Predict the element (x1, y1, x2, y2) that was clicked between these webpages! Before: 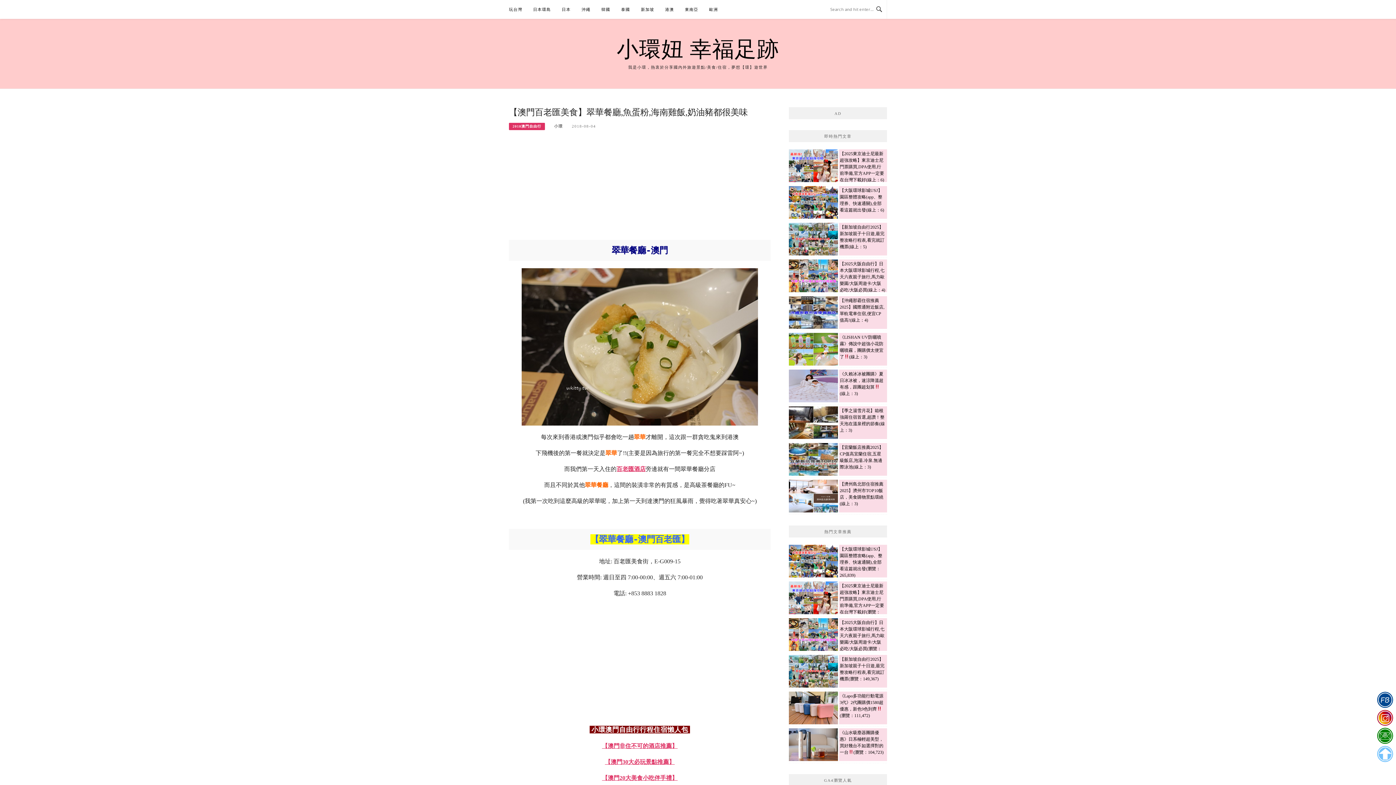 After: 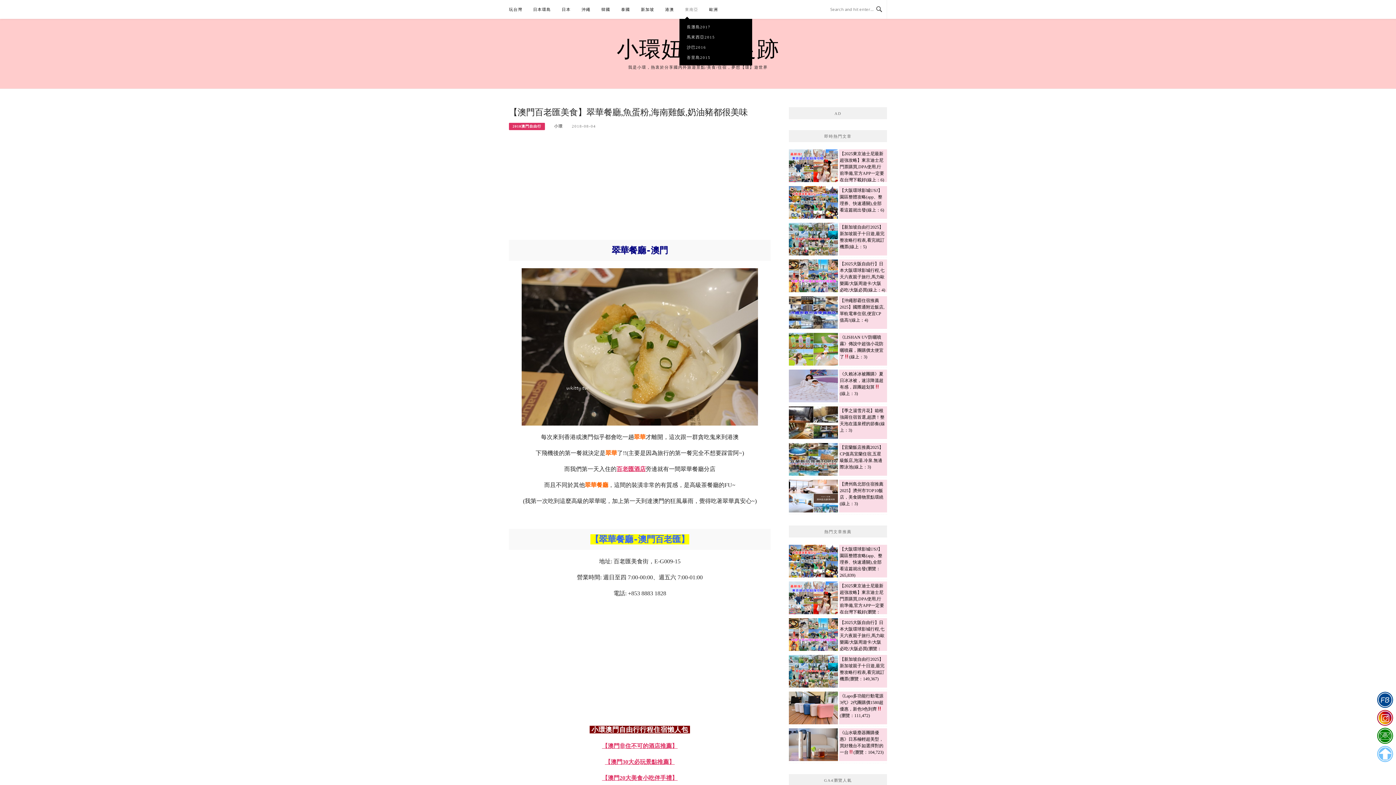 Action: label: 東南亞 bbox: (685, 0, 698, 18)